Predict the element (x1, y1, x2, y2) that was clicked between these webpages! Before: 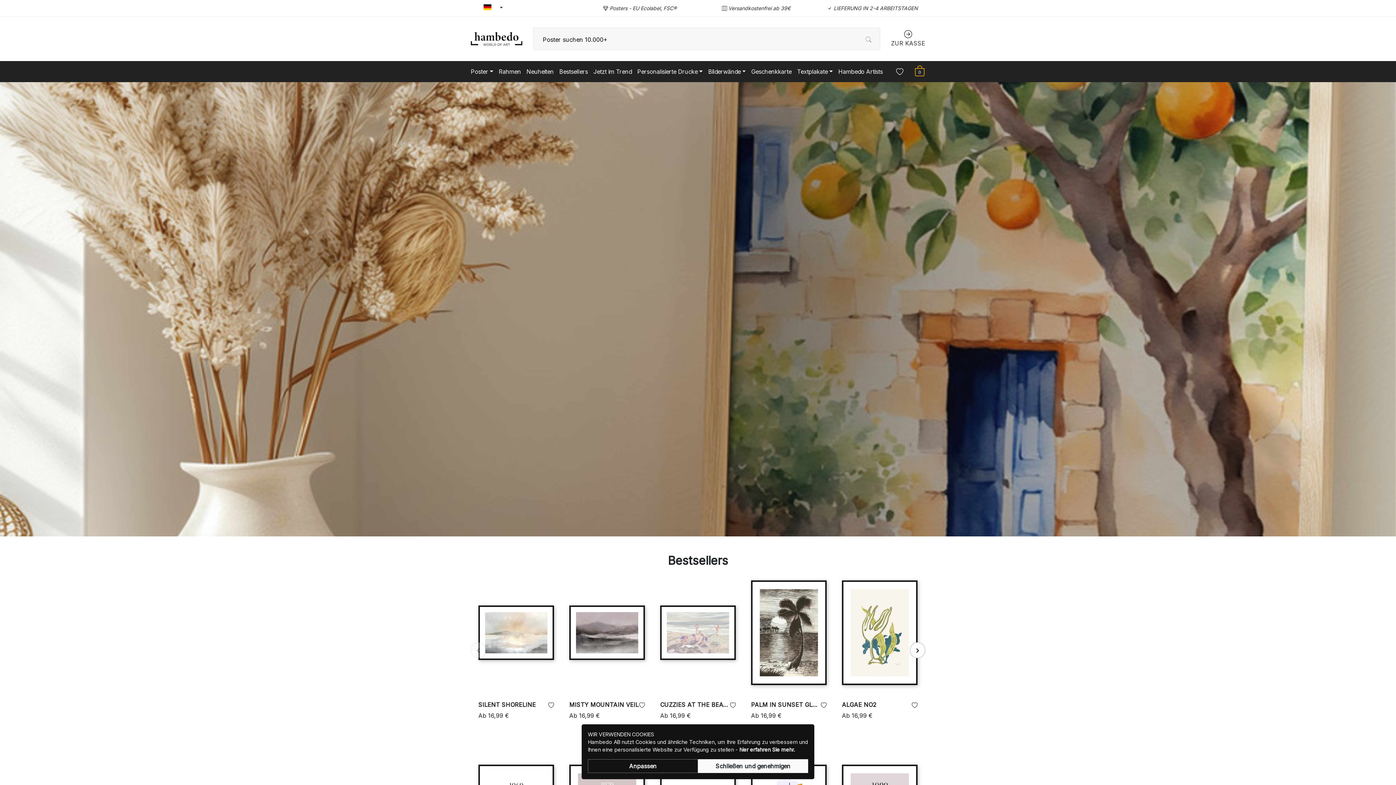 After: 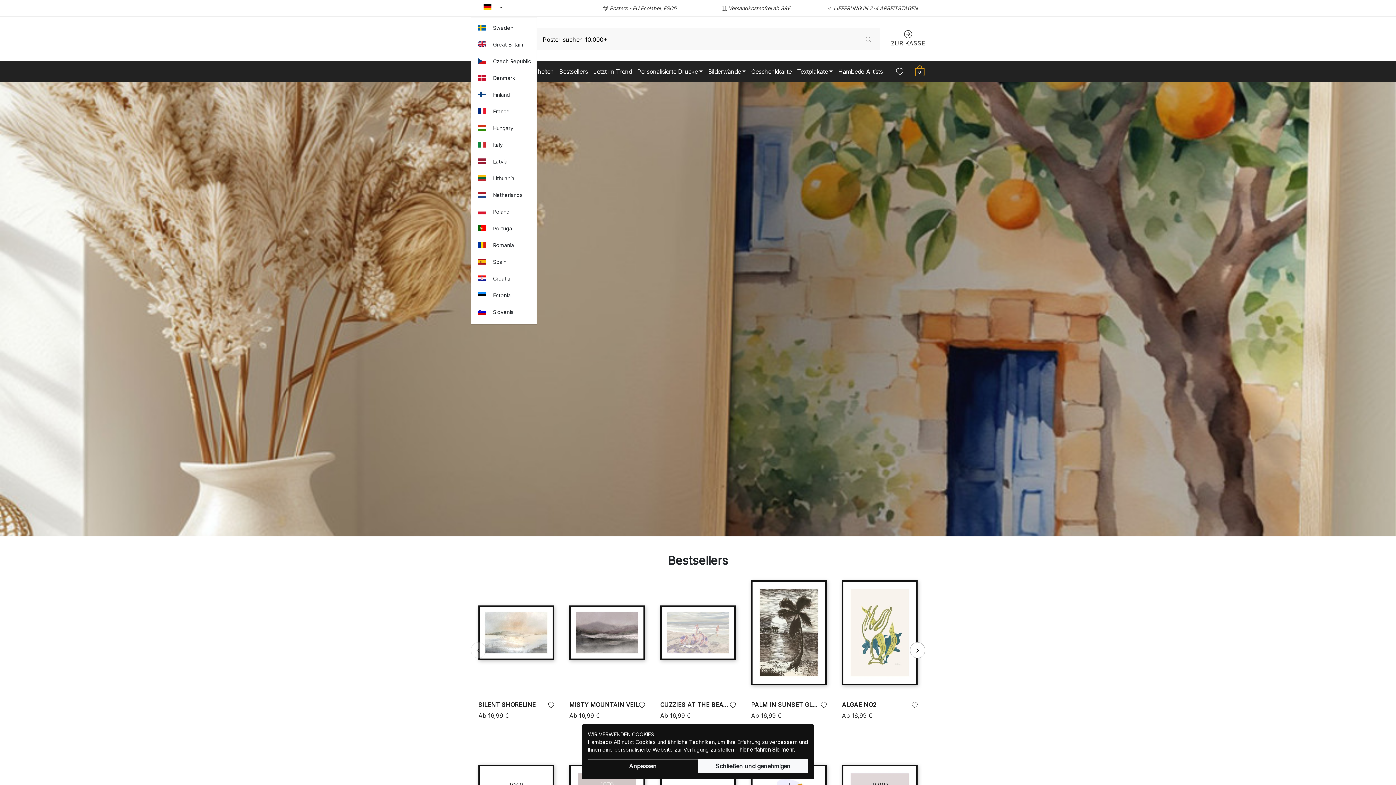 Action: bbox: (470, 0, 508, 16)